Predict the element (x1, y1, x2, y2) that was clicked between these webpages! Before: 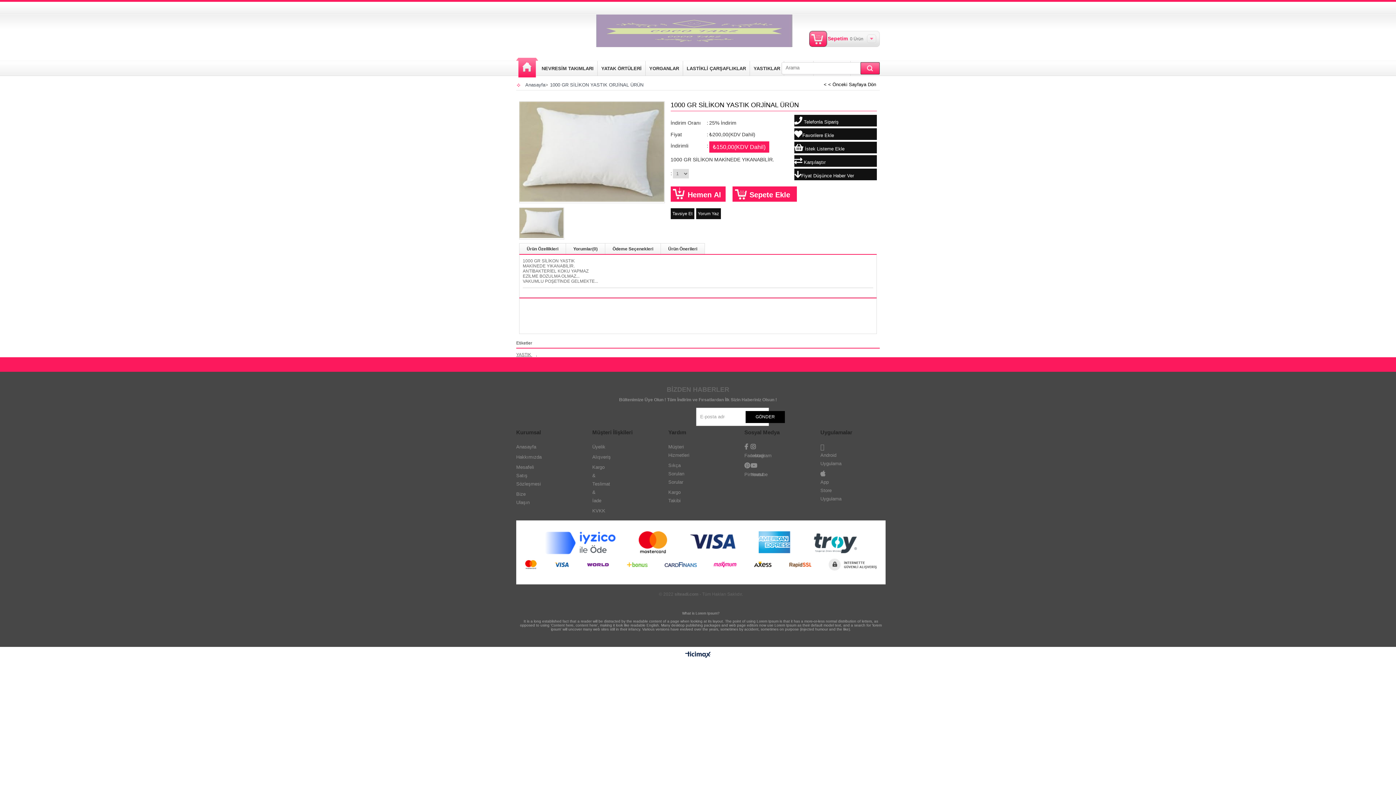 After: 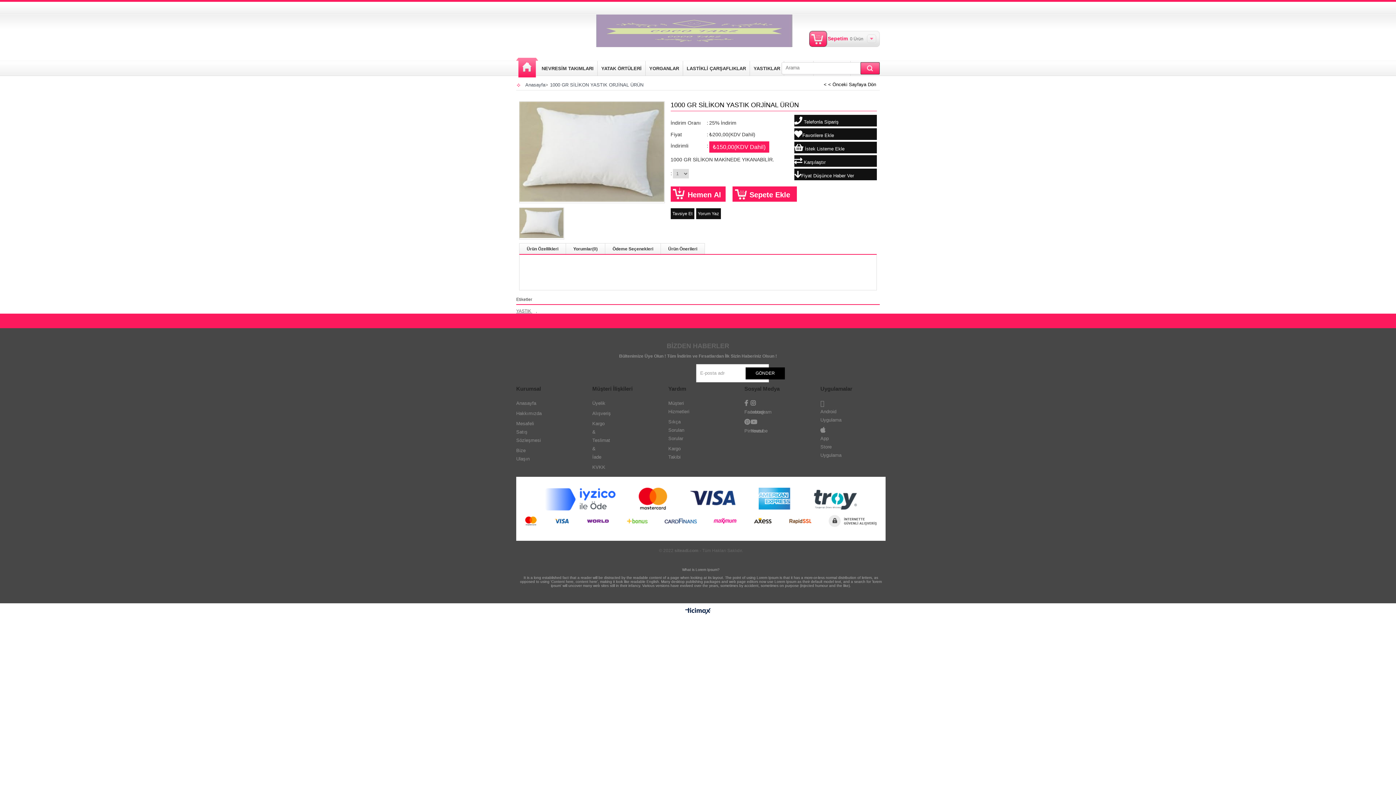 Action: bbox: (660, 243, 705, 254) label: Ürün Önerileri